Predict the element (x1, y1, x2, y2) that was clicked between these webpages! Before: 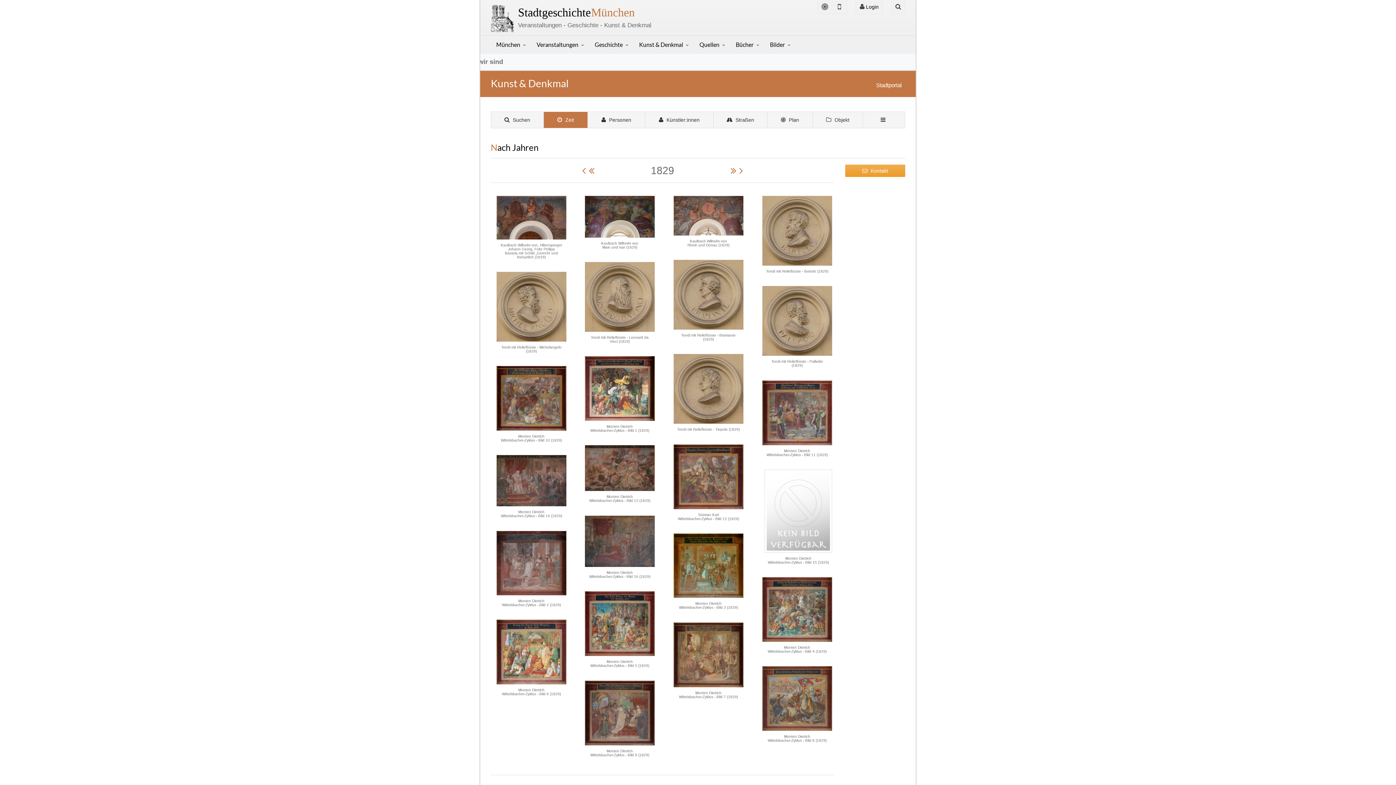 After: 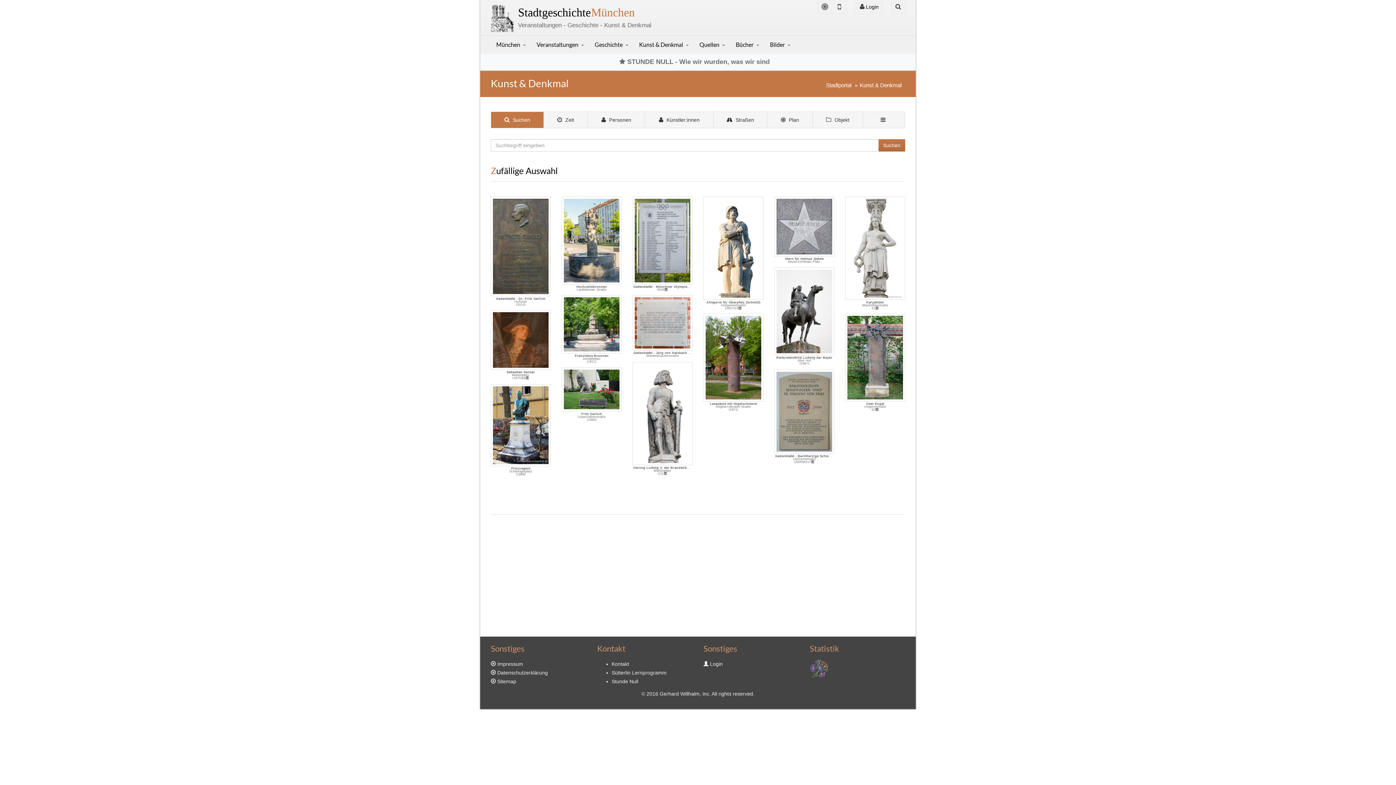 Action: bbox: (491, 112, 543, 128) label:  Suchen